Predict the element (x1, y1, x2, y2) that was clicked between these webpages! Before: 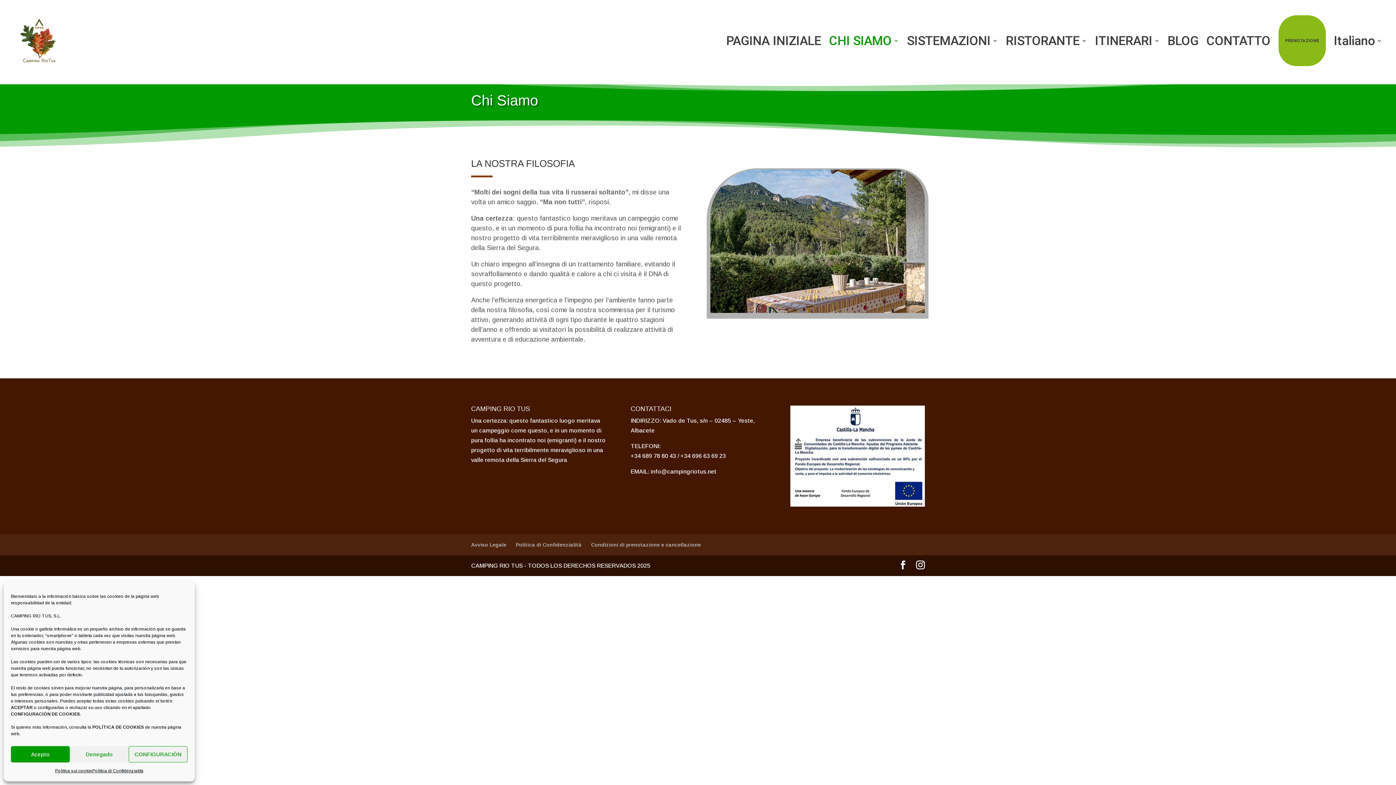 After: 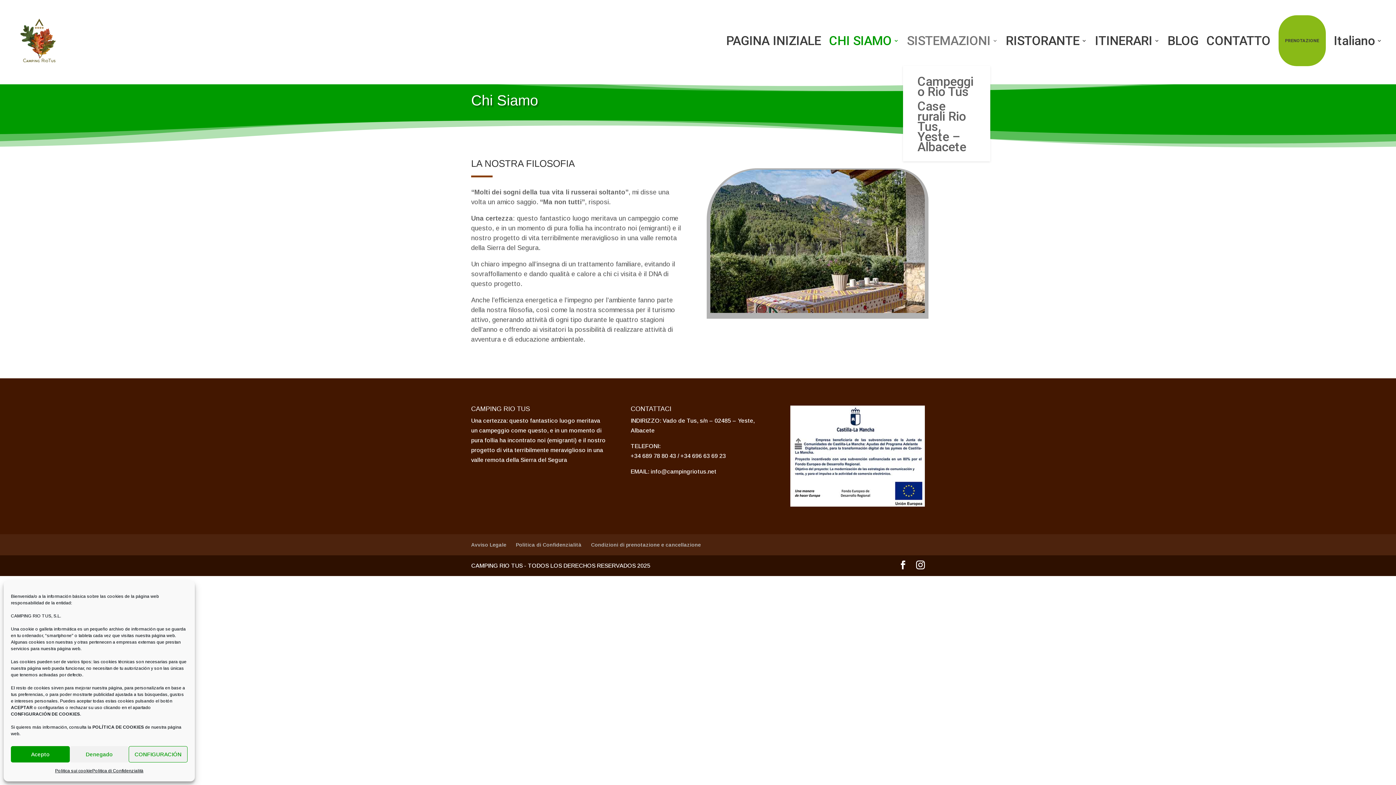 Action: label: SISTEMAZIONI bbox: (907, 15, 998, 66)